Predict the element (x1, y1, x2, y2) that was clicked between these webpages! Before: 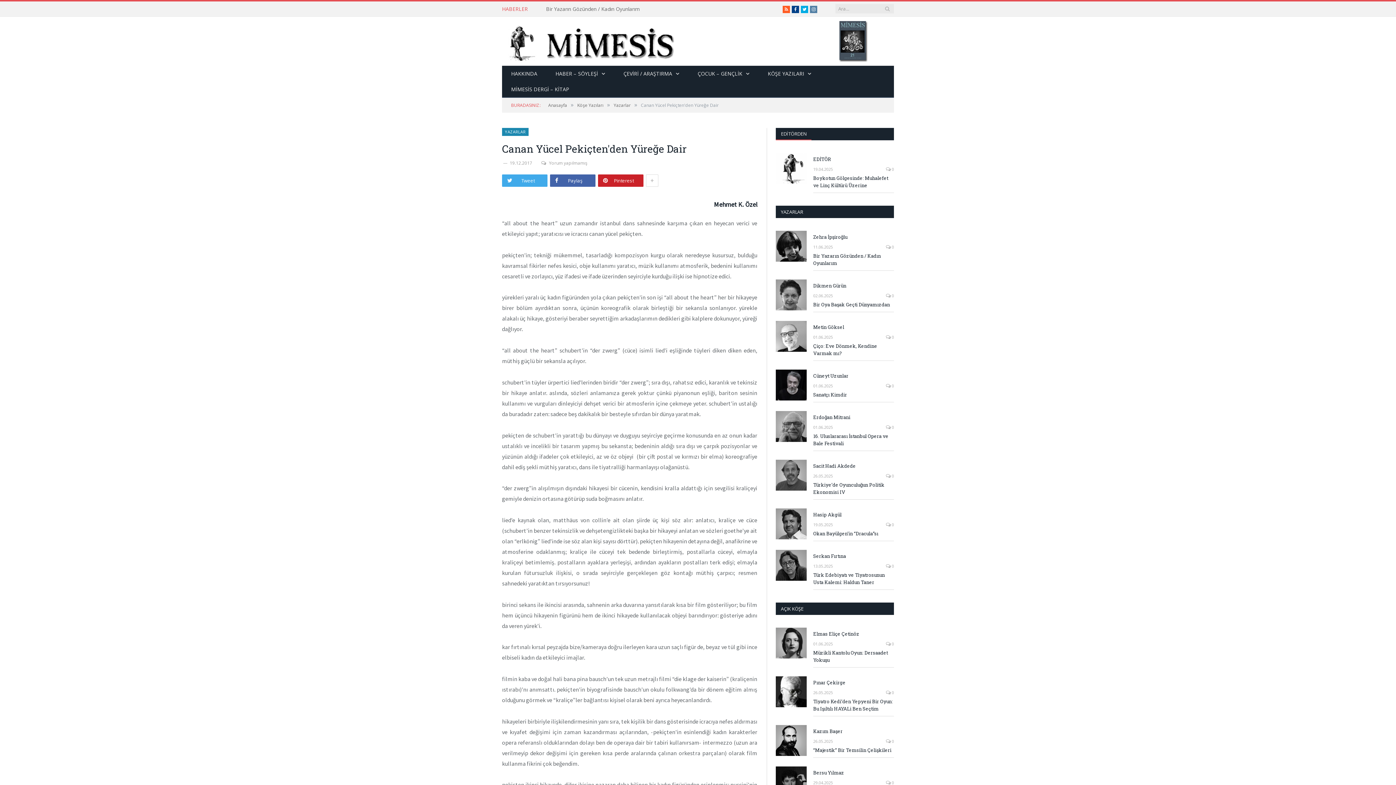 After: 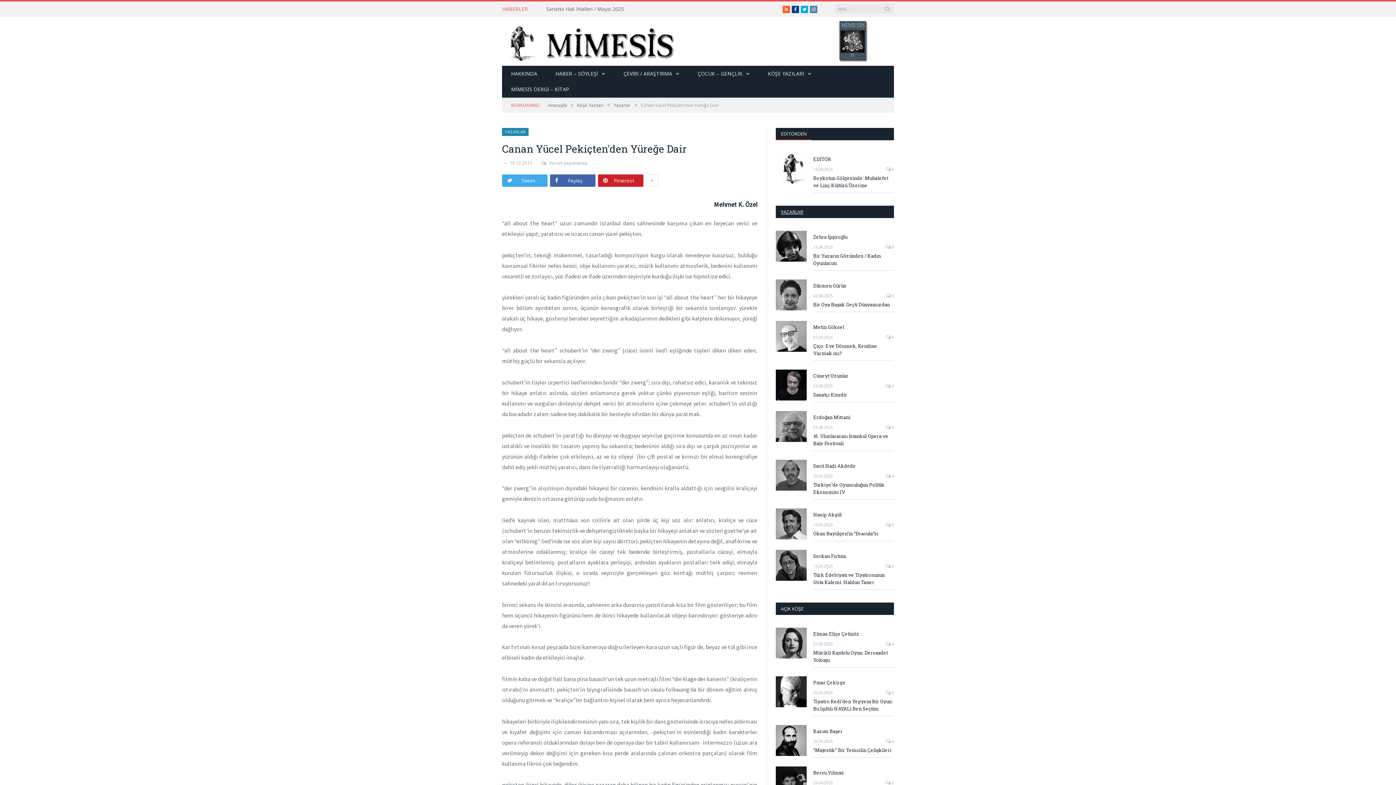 Action: label: YAZARLAR bbox: (781, 208, 803, 215)